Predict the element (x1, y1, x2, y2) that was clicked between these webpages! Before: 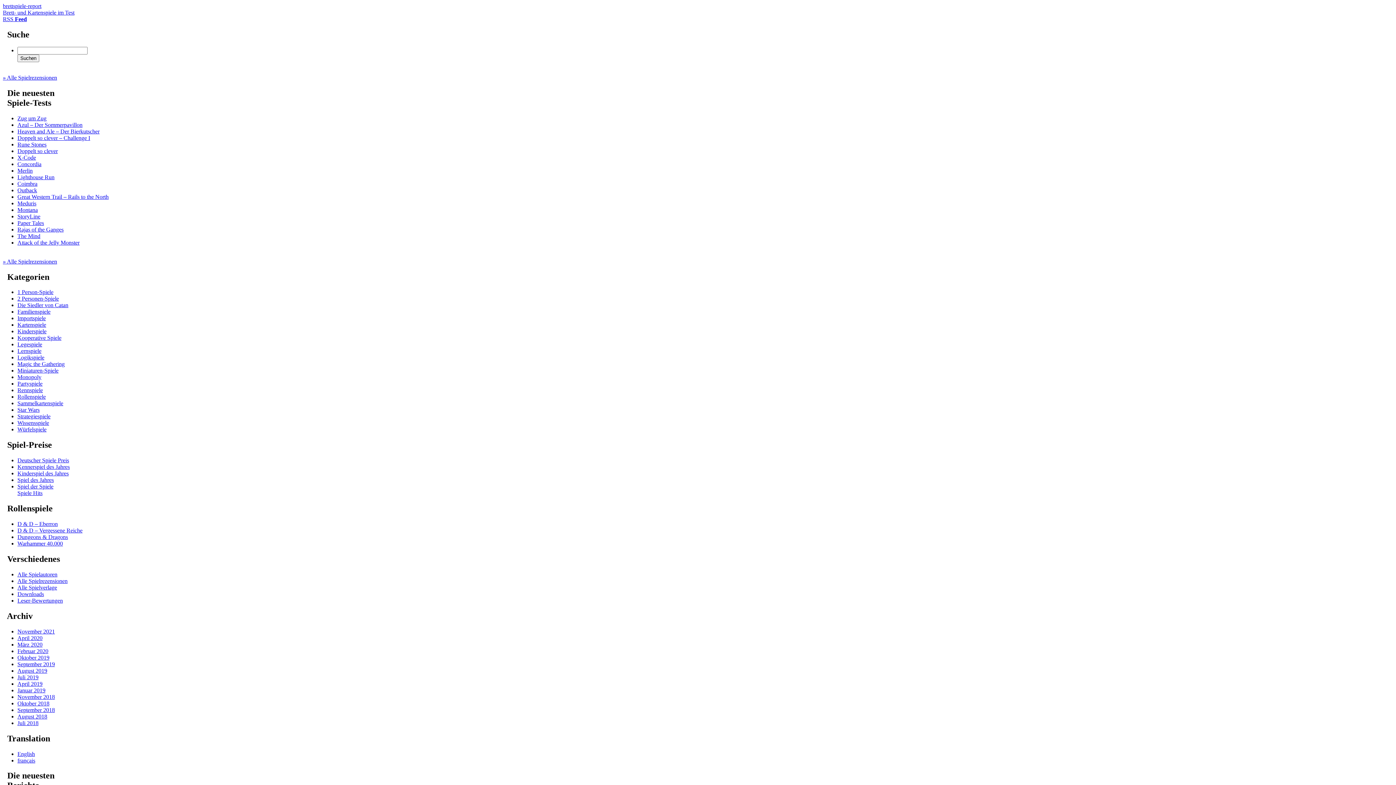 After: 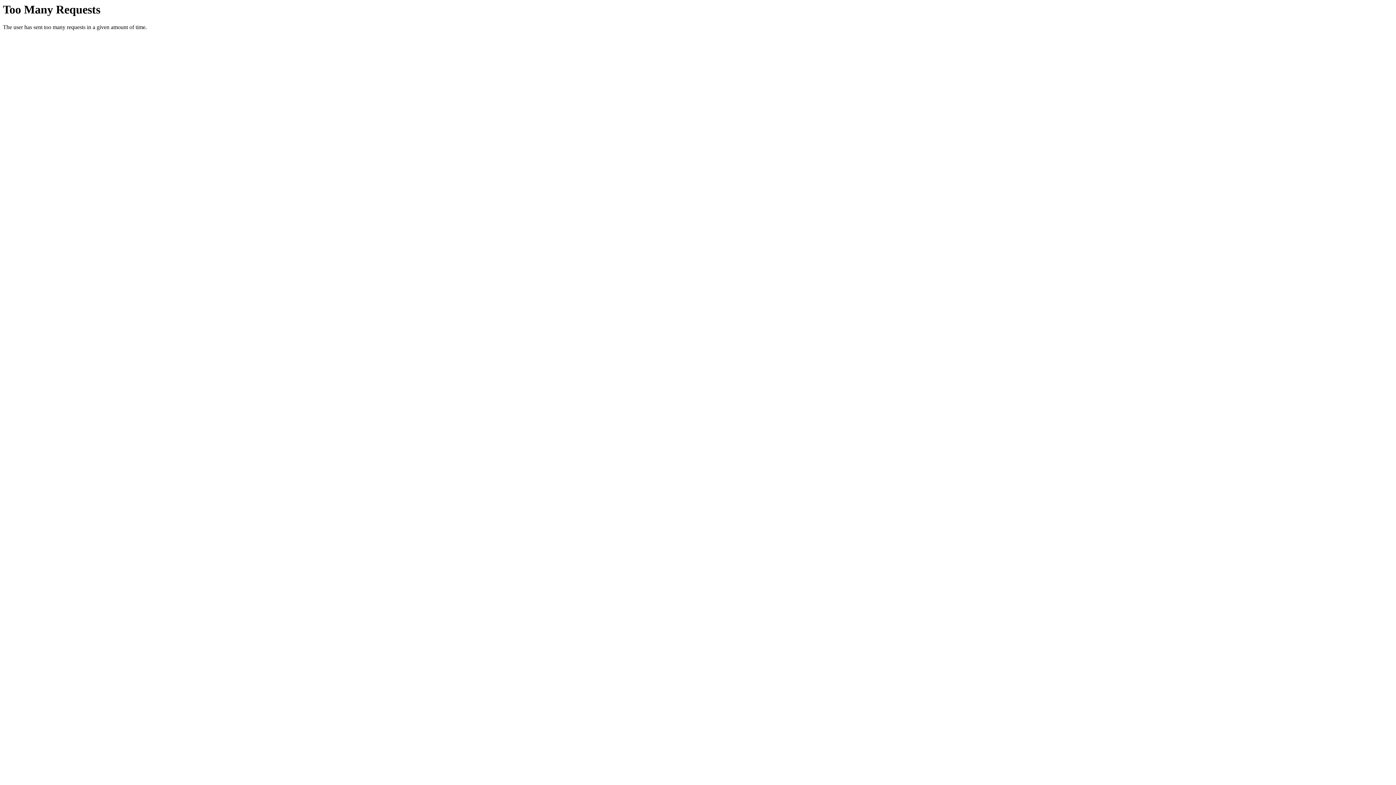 Action: label: Alle Spielrezensionen bbox: (17, 578, 67, 584)